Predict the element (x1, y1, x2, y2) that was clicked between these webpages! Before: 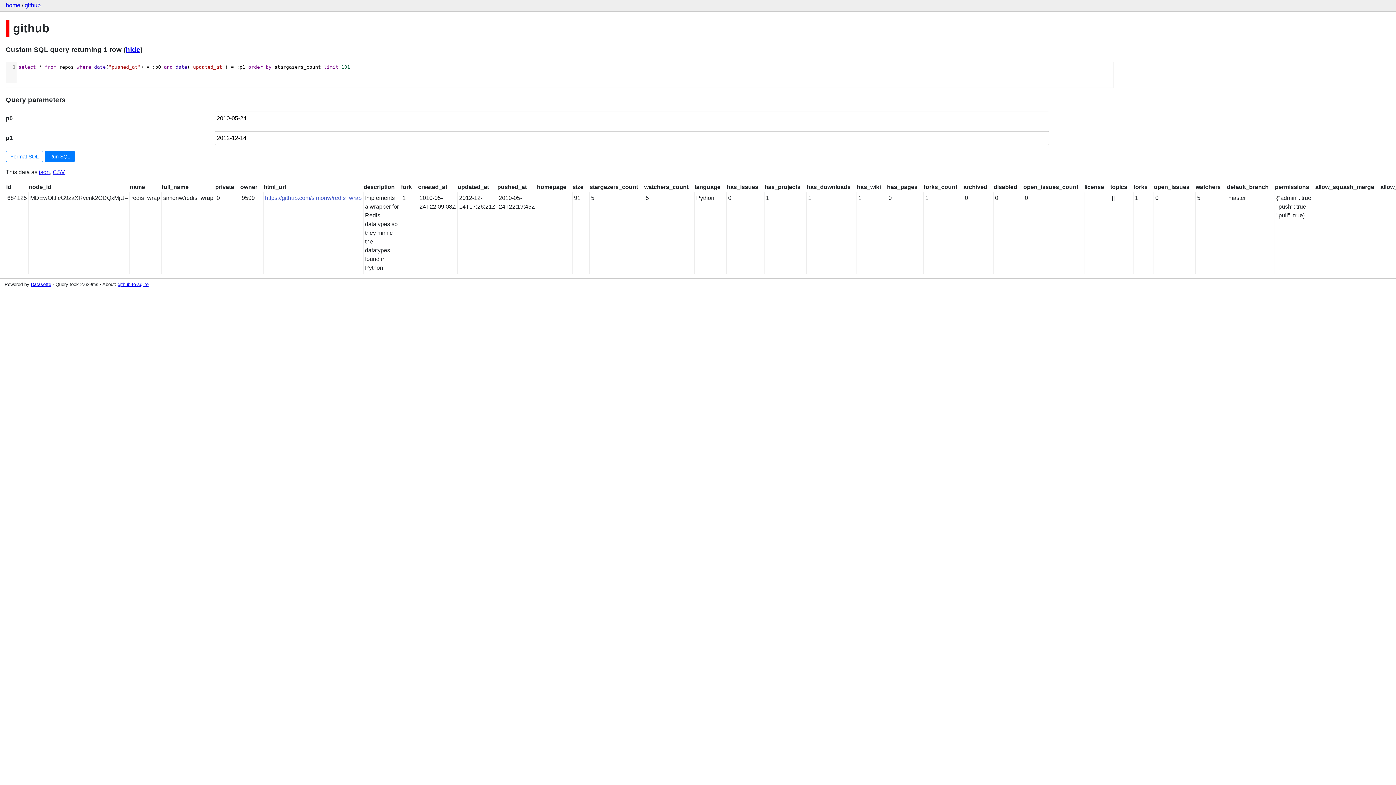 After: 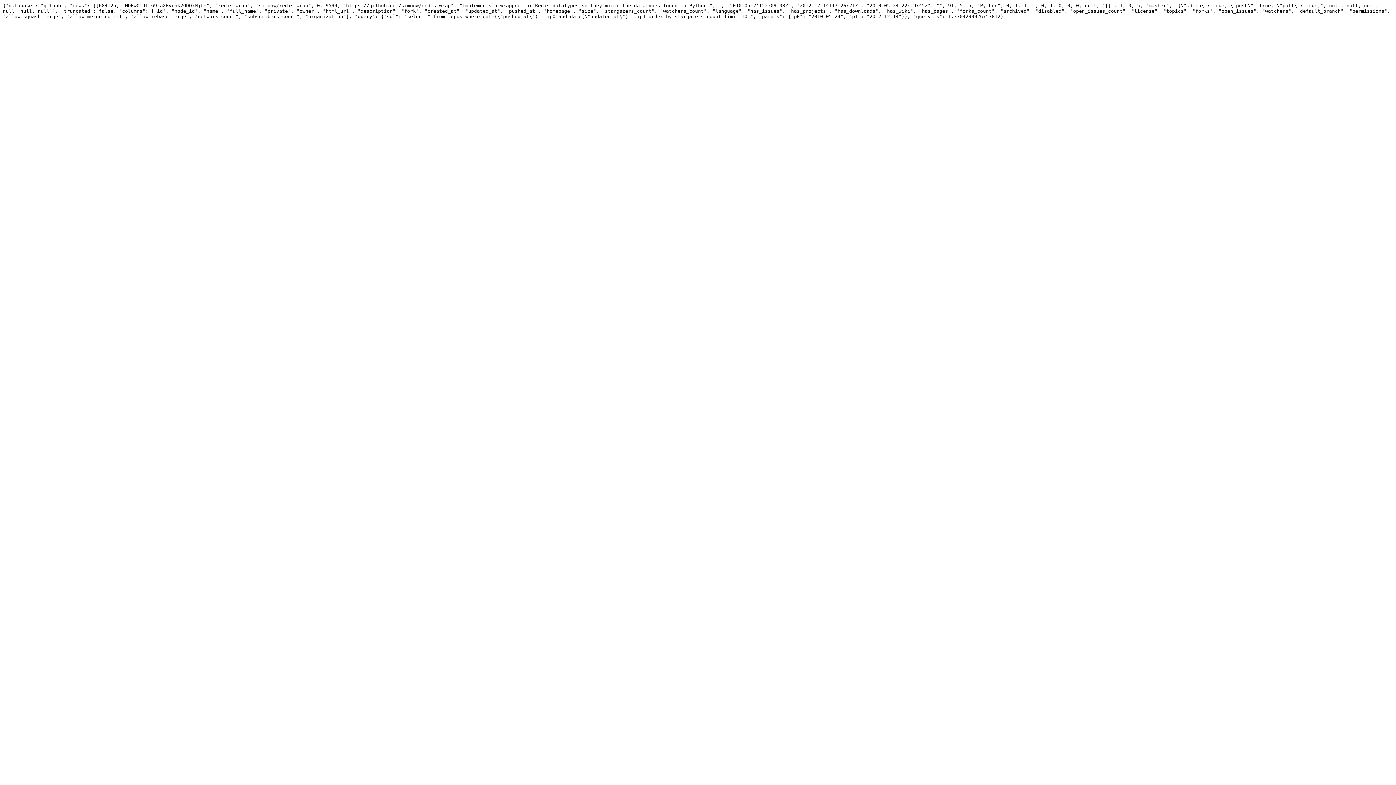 Action: bbox: (38, 169, 49, 175) label: json